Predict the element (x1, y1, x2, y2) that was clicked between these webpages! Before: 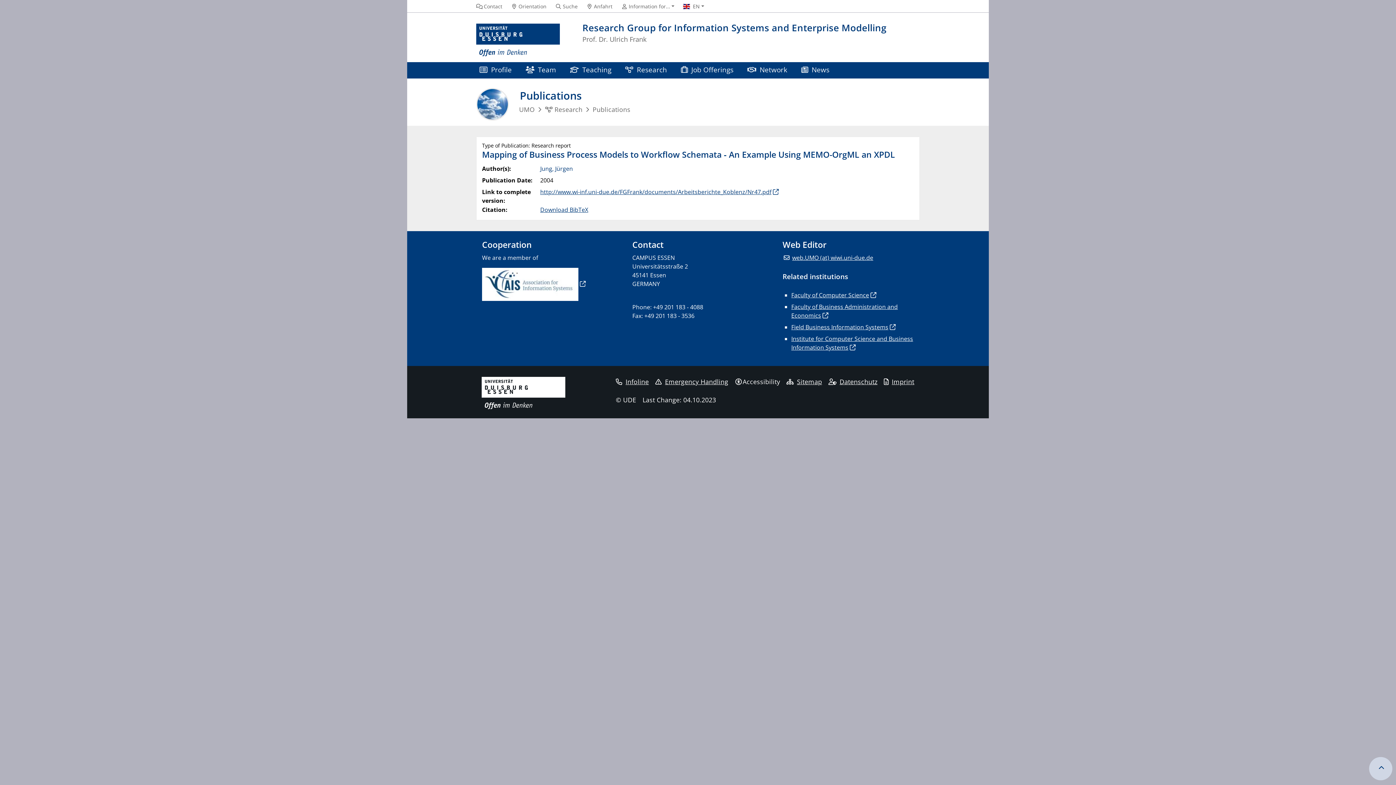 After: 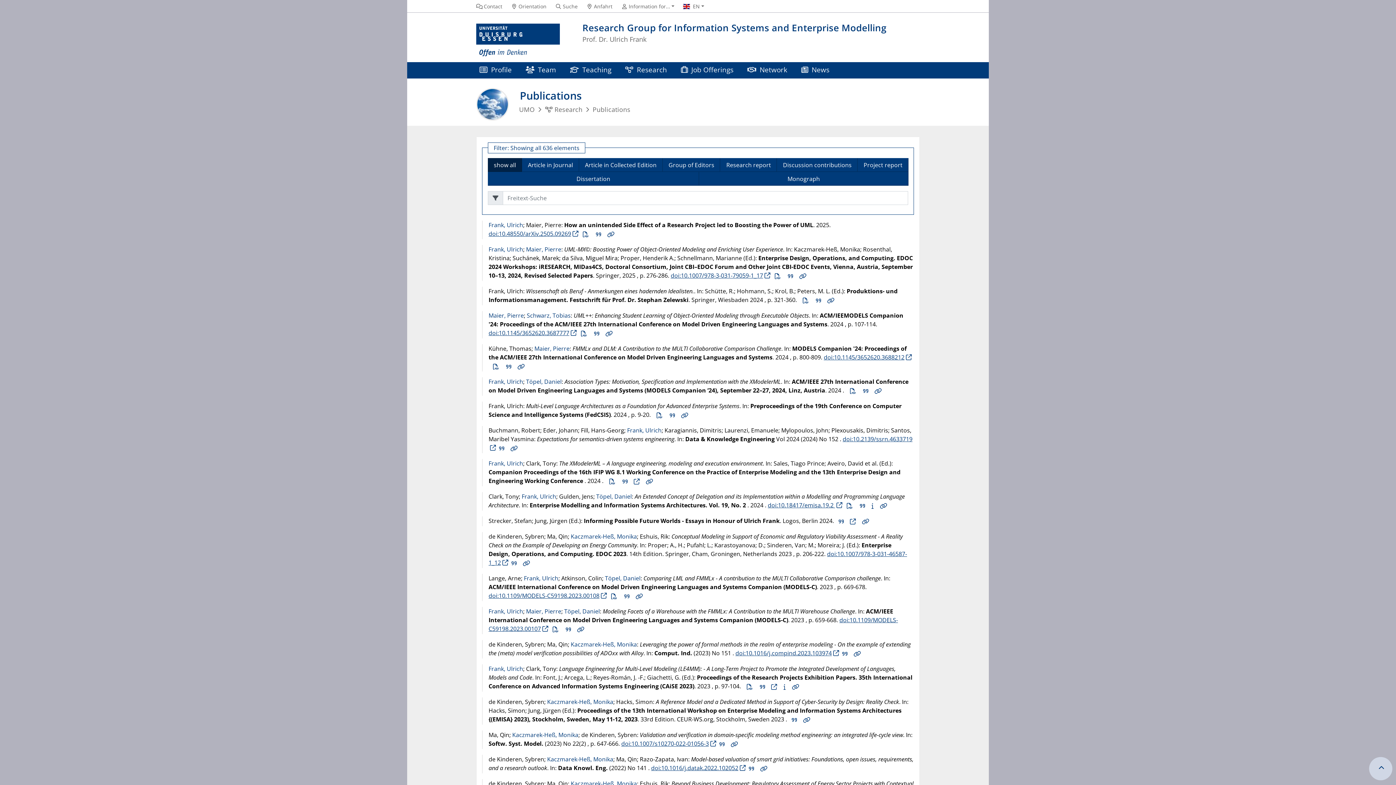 Action: bbox: (592, 105, 630, 113) label: Publications